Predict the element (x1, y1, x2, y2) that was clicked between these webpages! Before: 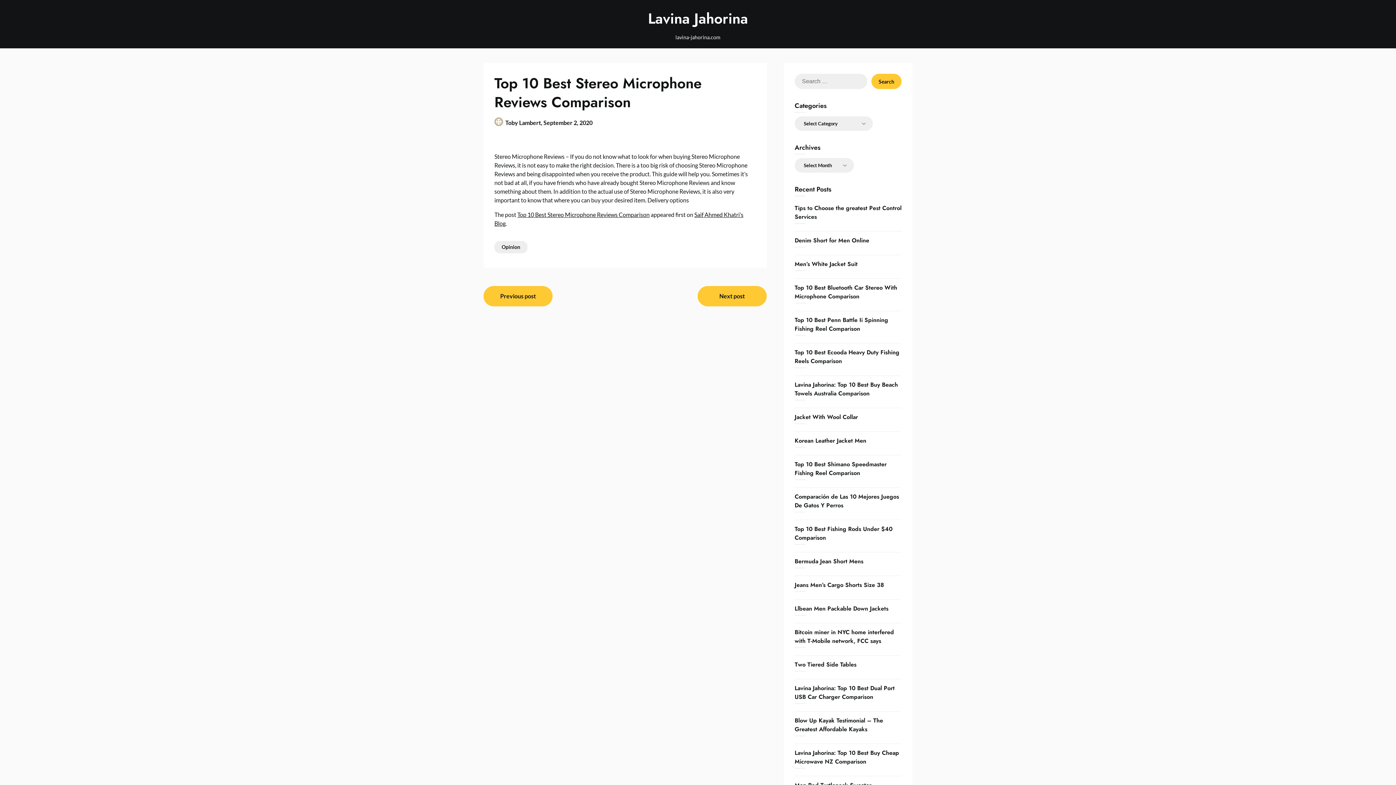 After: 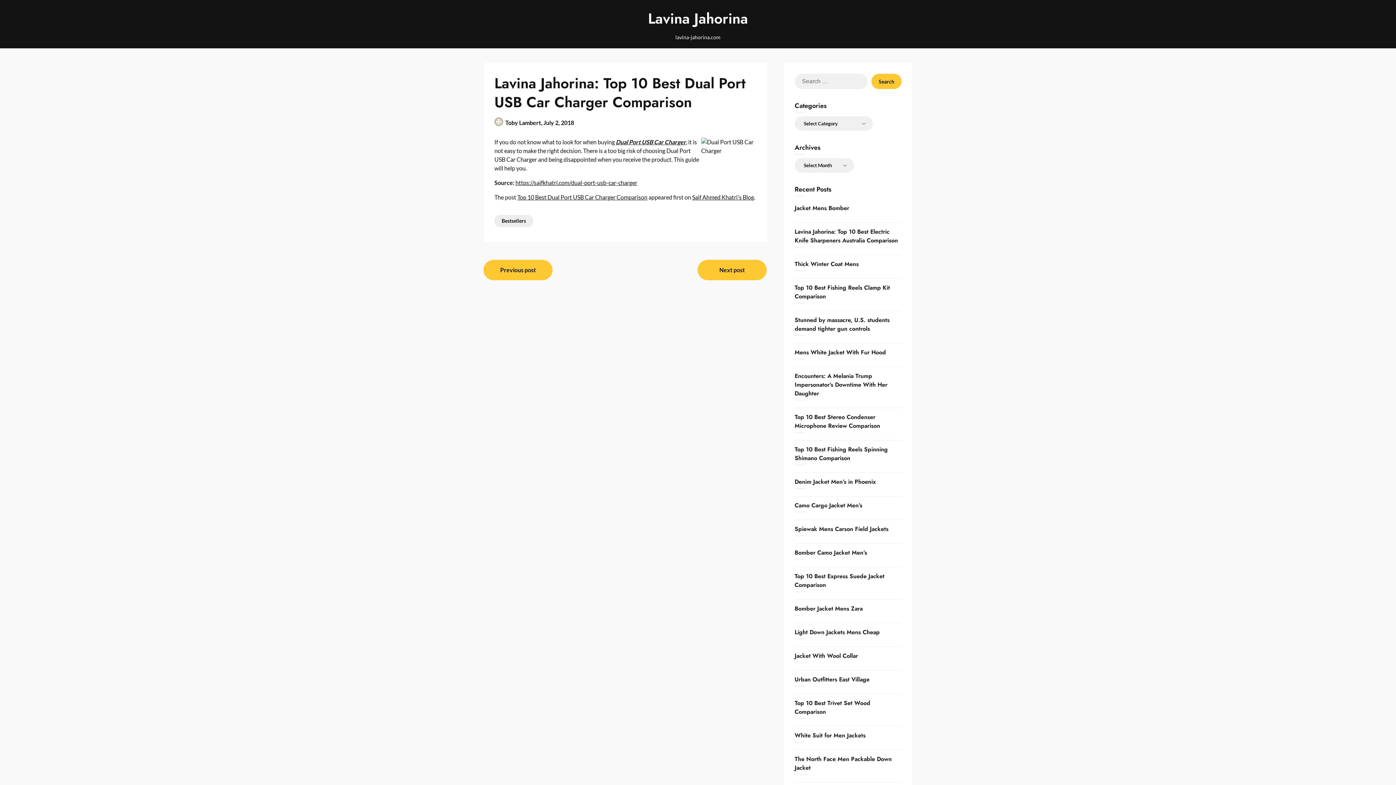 Action: bbox: (794, 684, 894, 701) label: Lavina Jahorina: Top 10 Best Dual Port USB Car Charger Comparison